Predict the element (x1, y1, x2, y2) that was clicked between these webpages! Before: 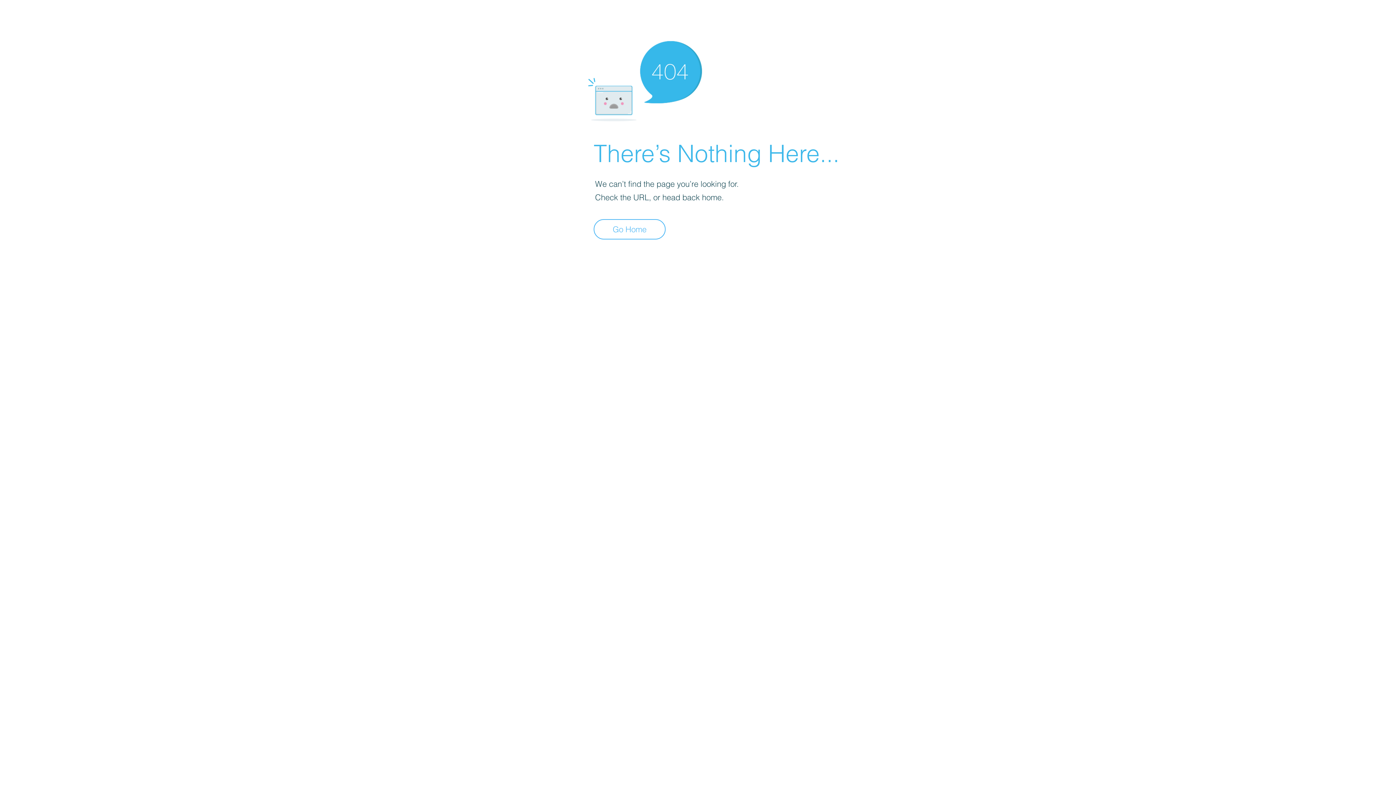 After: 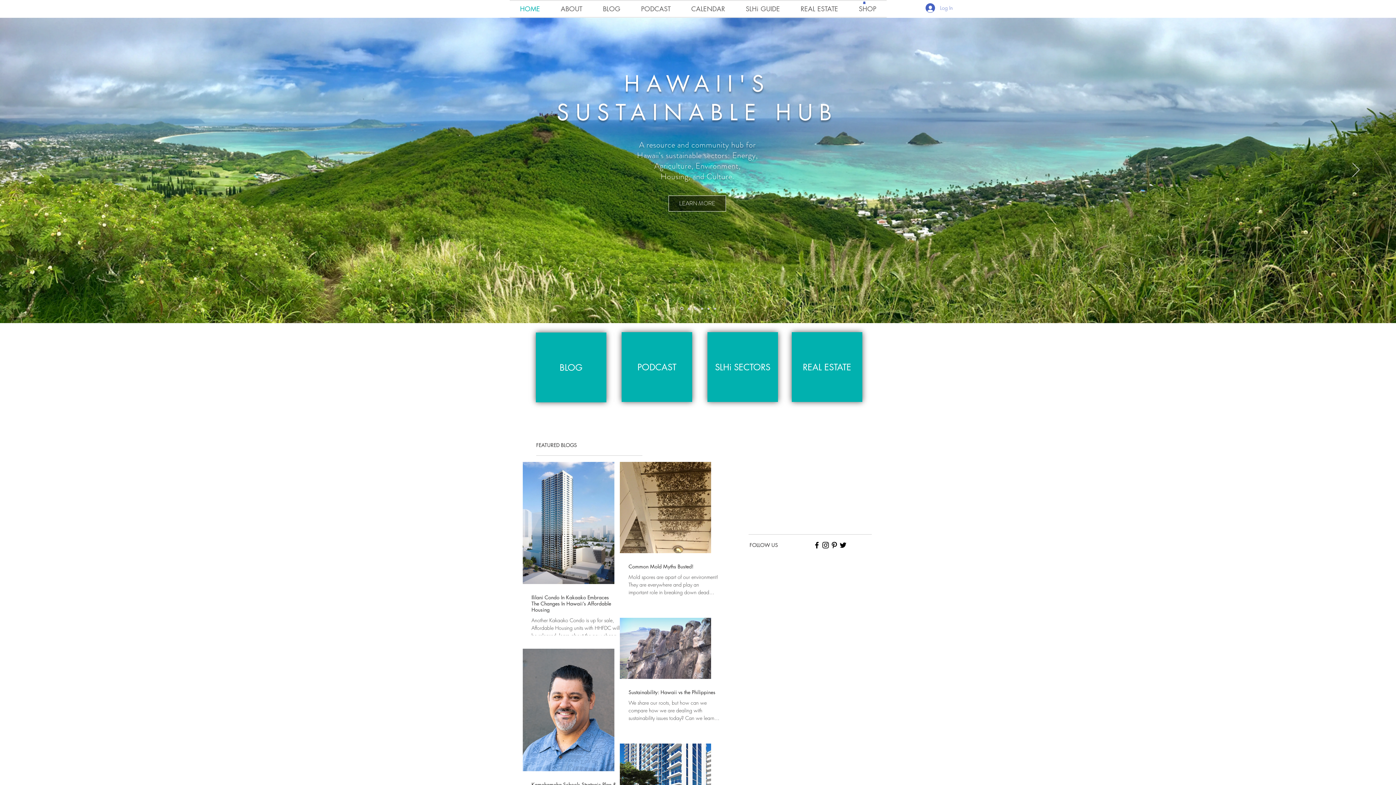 Action: bbox: (593, 219, 665, 239) label: Go Home